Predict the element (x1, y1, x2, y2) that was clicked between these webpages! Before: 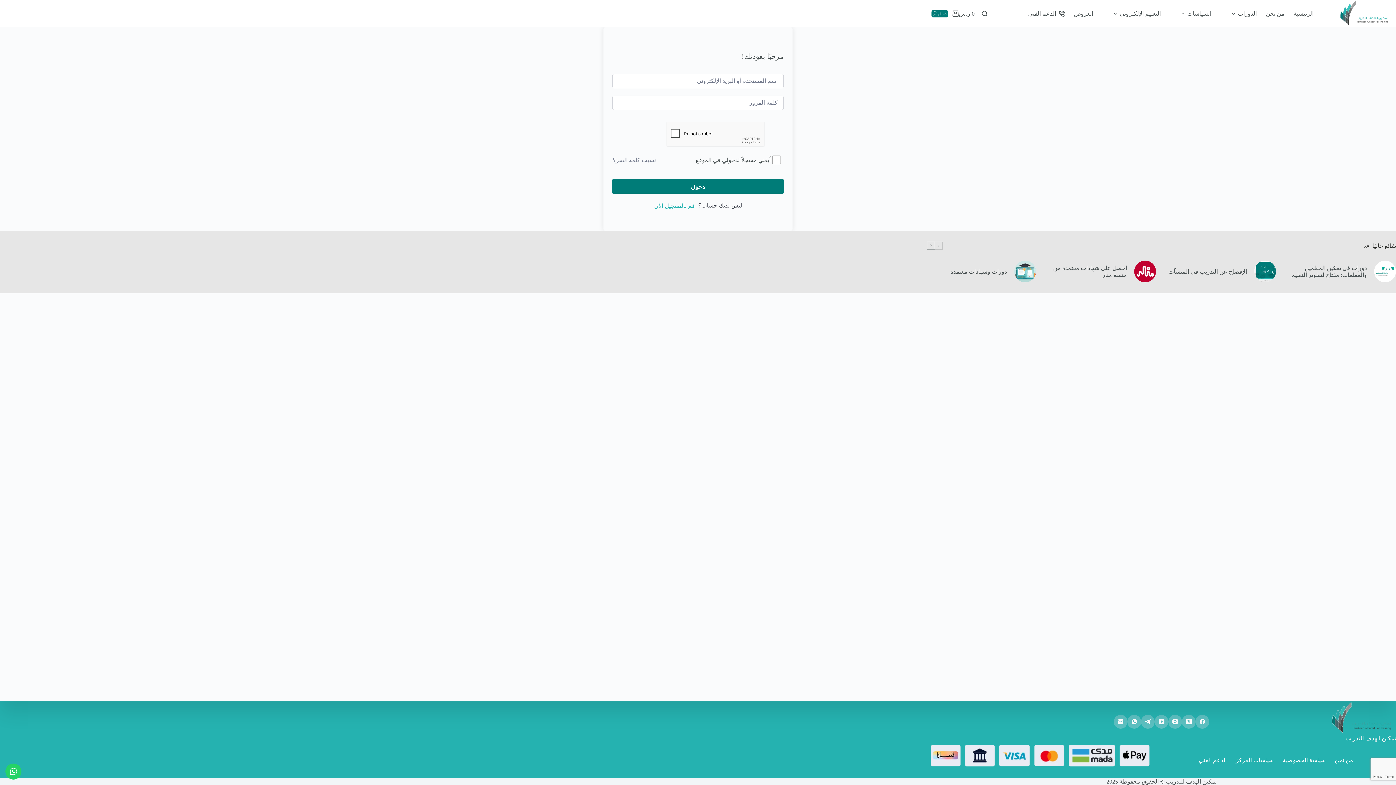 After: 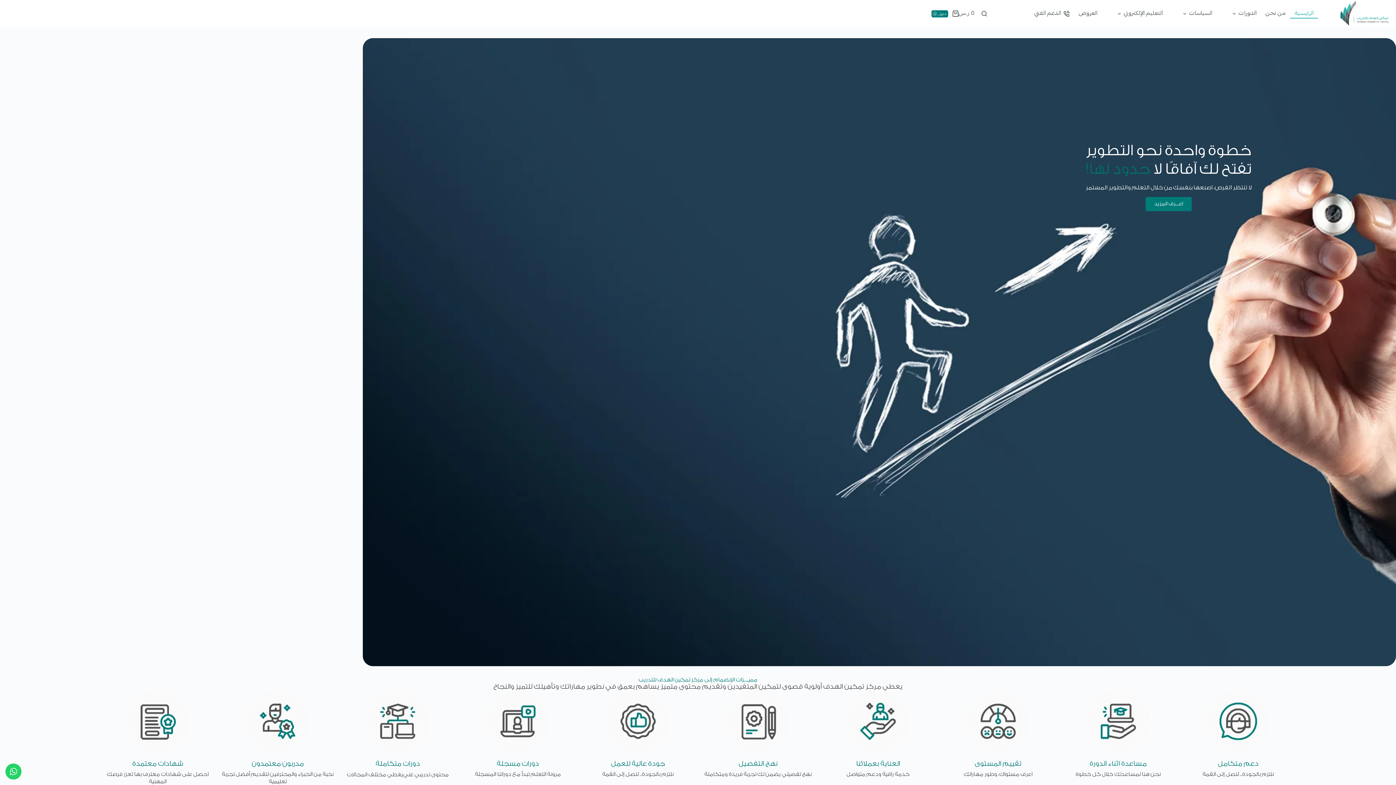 Action: label: تمكين الهدف للتدريب bbox: (1345, 735, 1396, 741)